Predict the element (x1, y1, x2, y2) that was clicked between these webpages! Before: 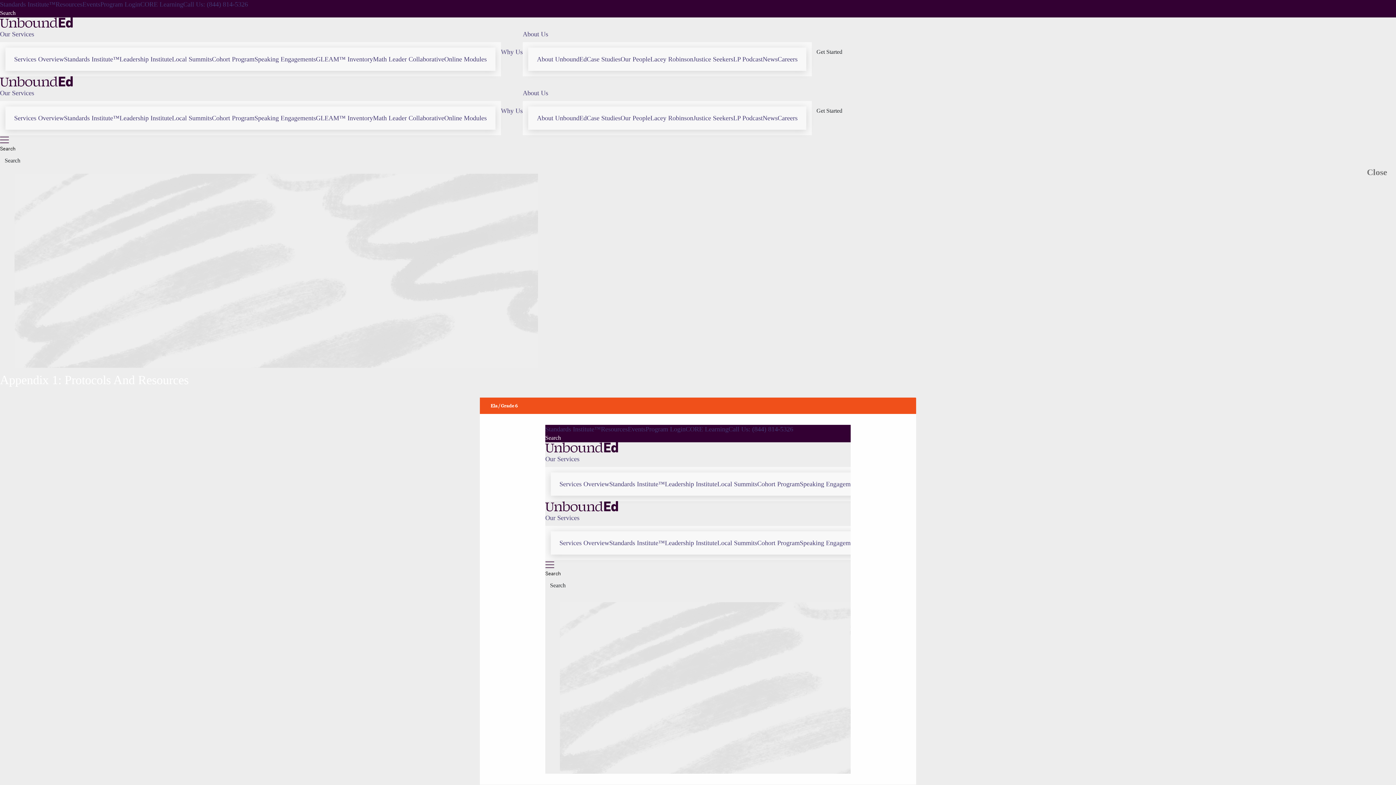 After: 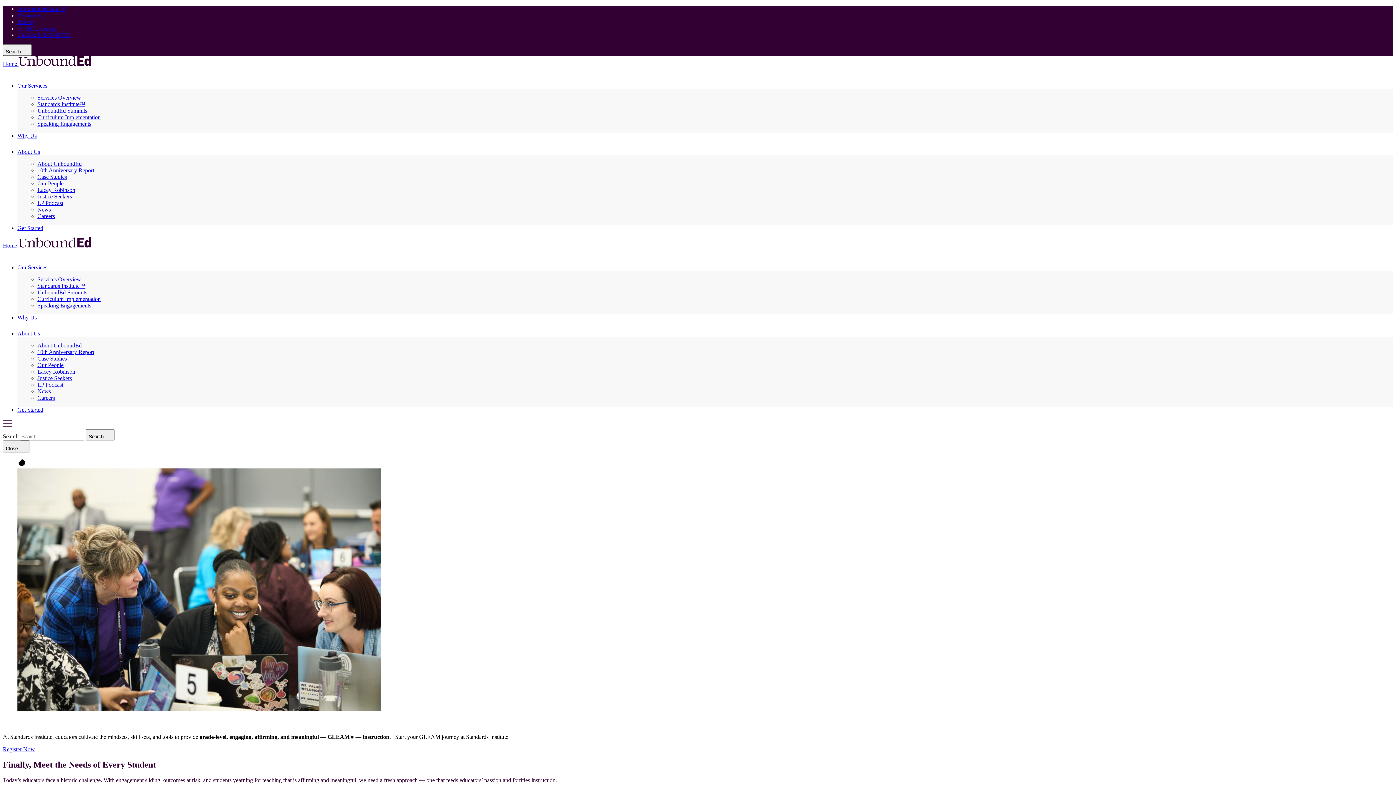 Action: bbox: (64, 55, 119, 62) label: Standards Institute™